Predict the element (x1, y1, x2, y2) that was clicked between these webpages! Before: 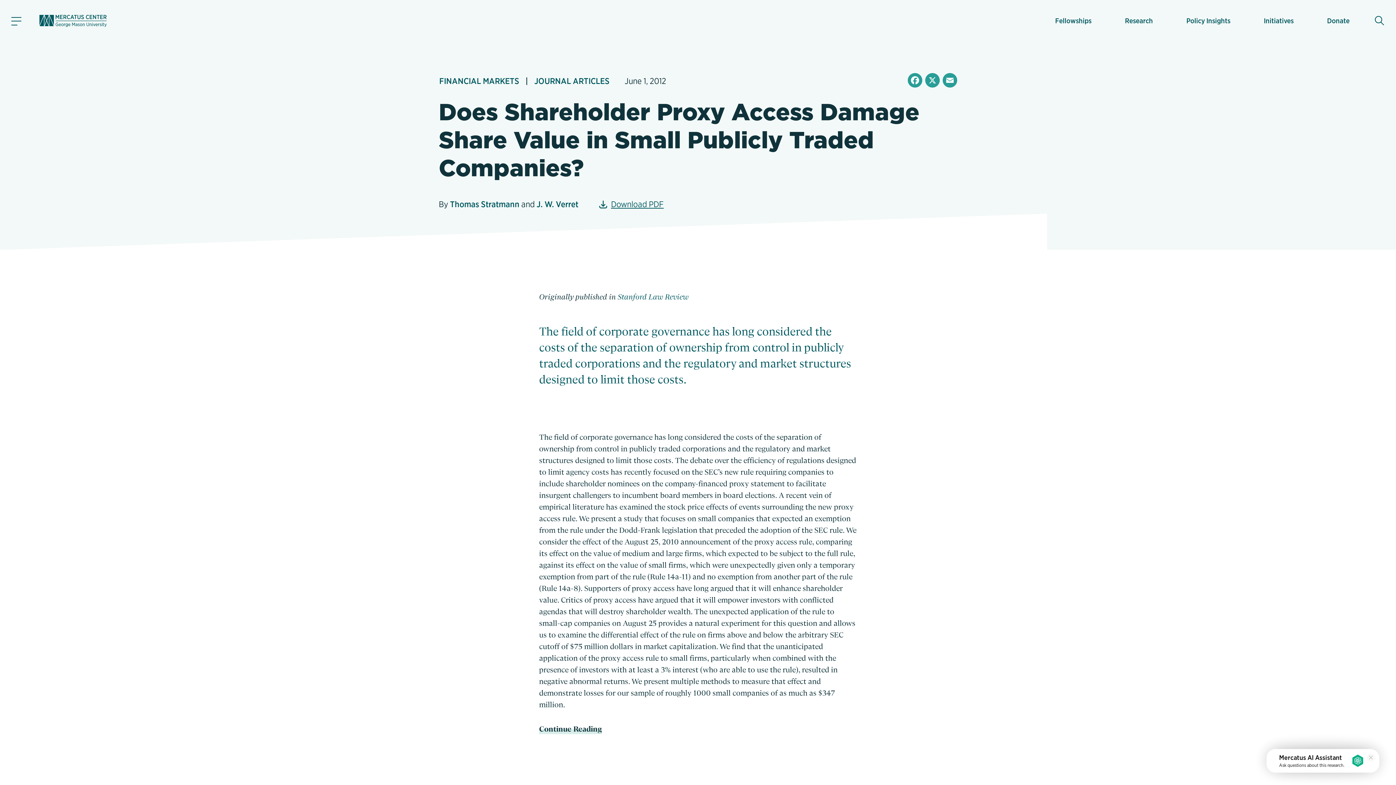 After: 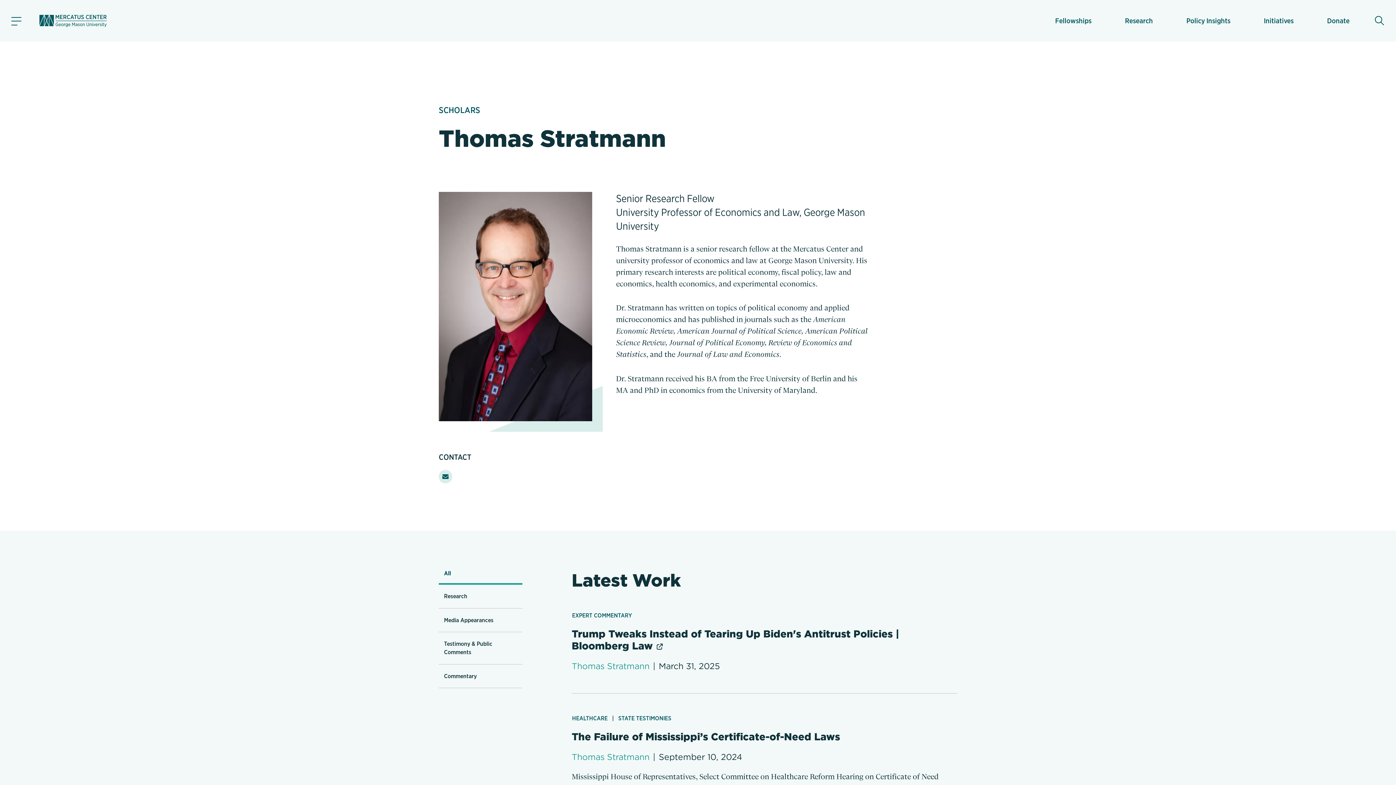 Action: bbox: (450, 199, 519, 209) label: Thomas Stratmann